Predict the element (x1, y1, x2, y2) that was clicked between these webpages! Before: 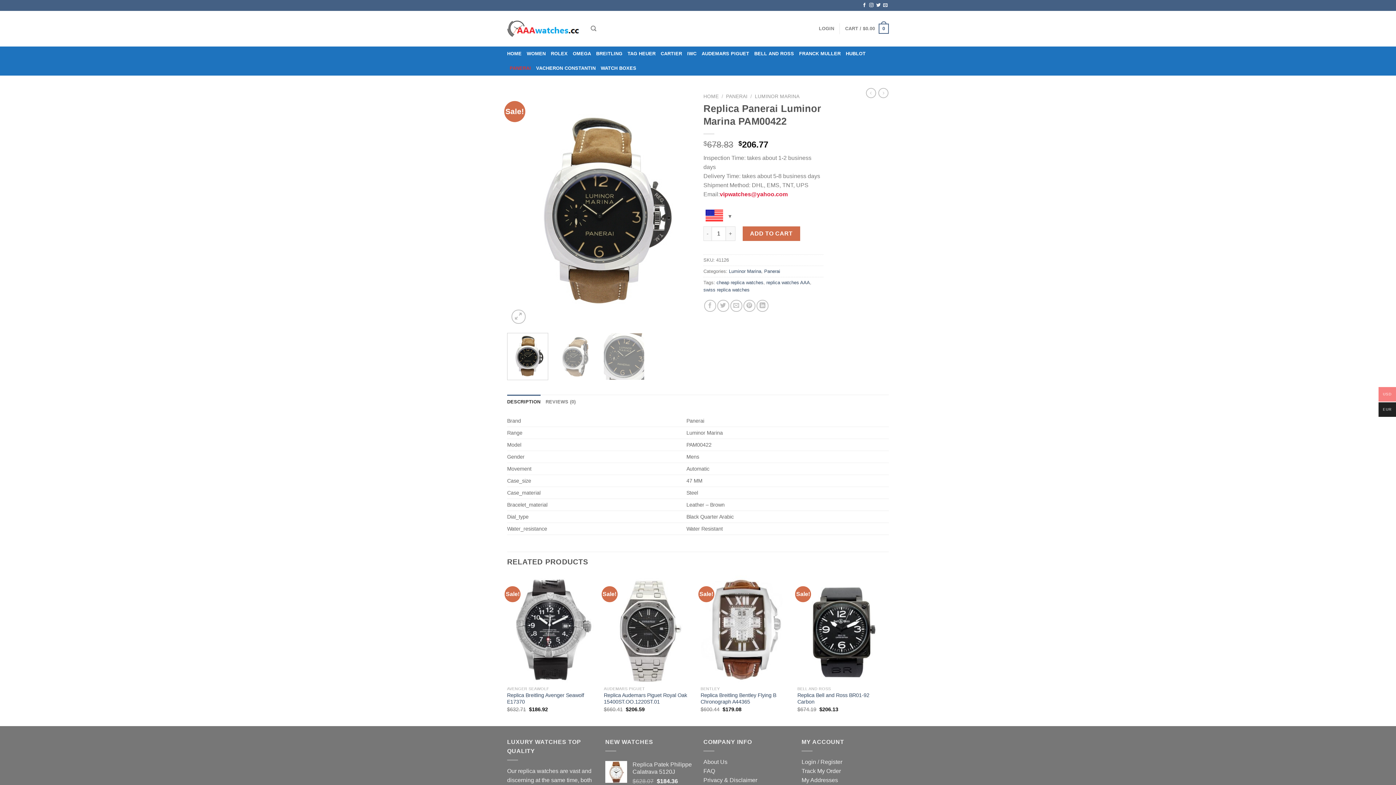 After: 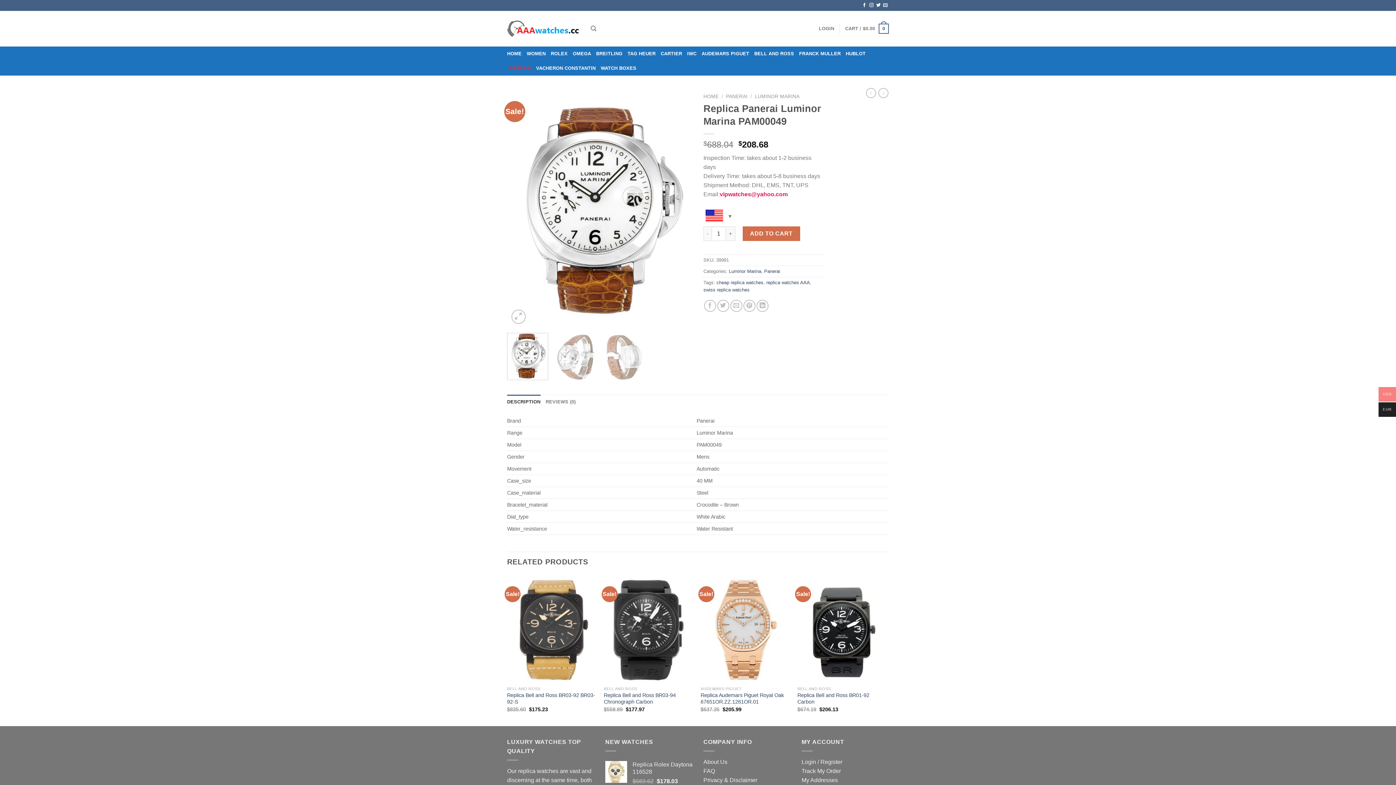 Action: bbox: (878, 88, 888, 98)